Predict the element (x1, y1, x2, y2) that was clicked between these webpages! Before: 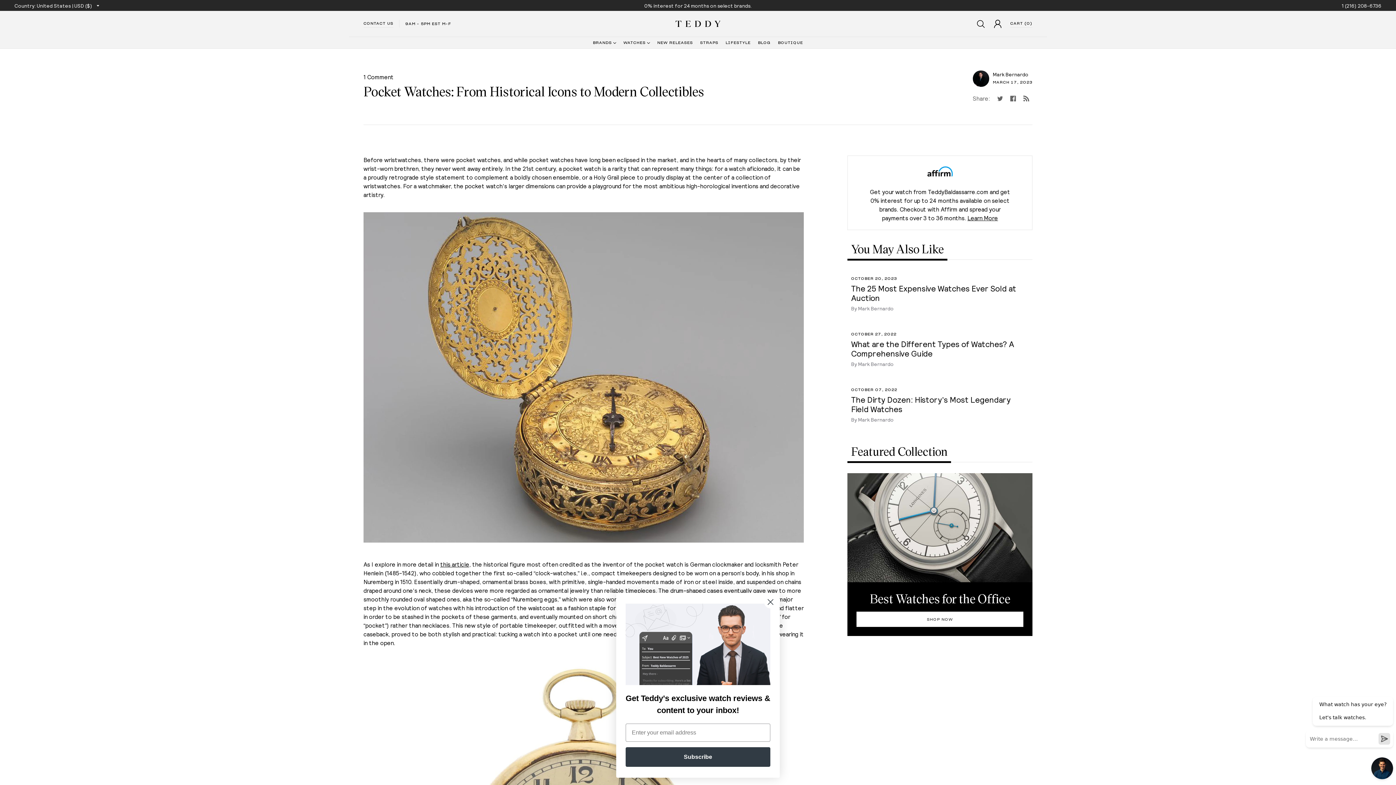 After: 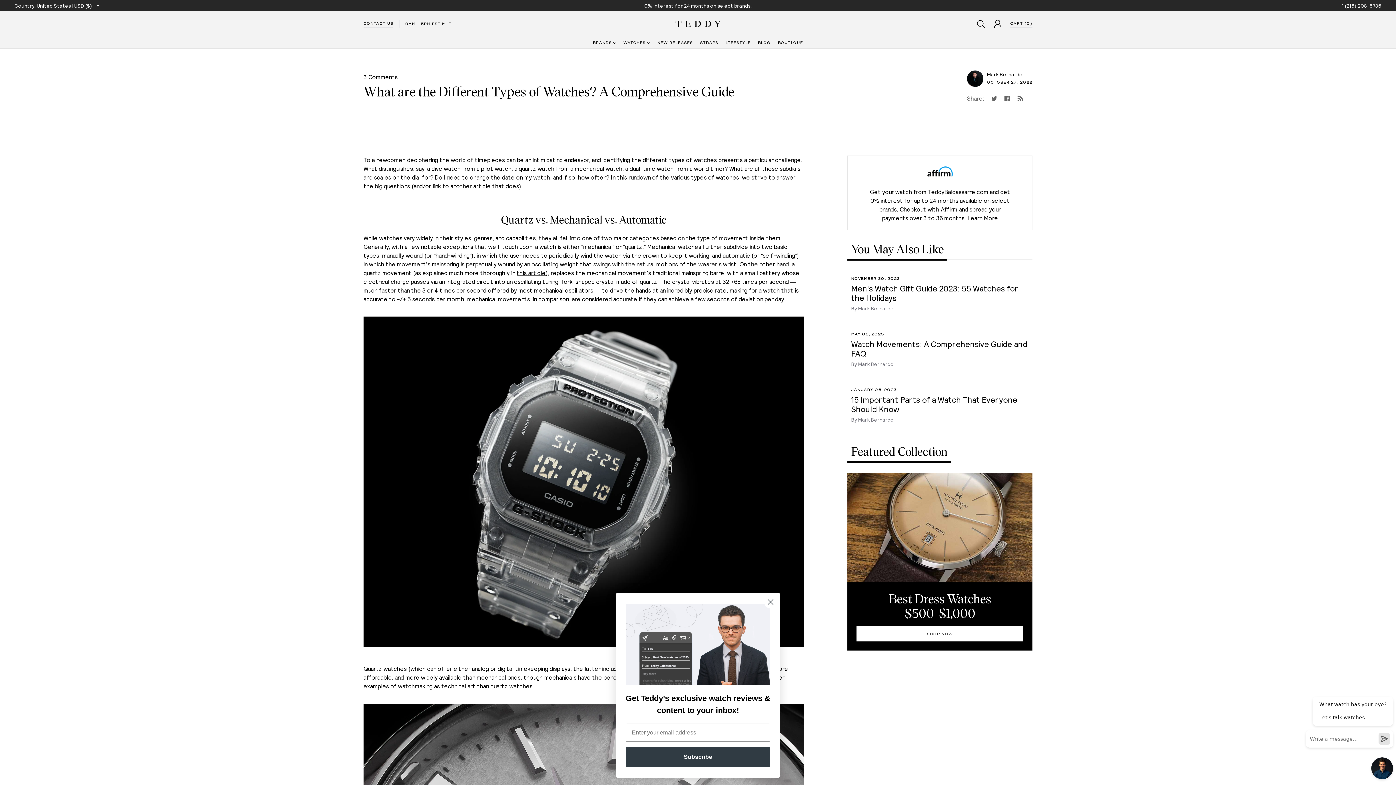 Action: bbox: (847, 326, 1032, 373) label: OCTOBER 27, 2022
What are the Different Types of Watches? A Comprehensive Guide
By Mark Bernardo